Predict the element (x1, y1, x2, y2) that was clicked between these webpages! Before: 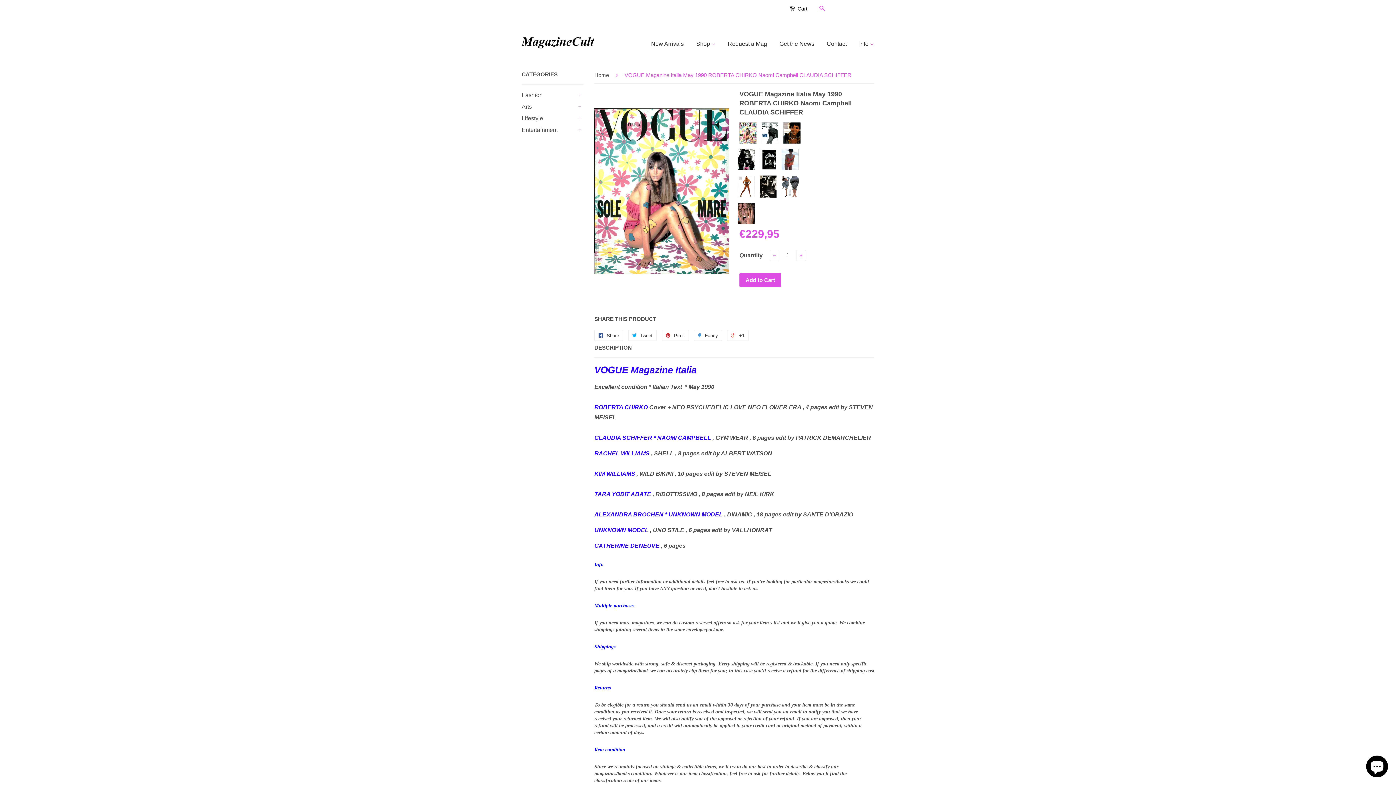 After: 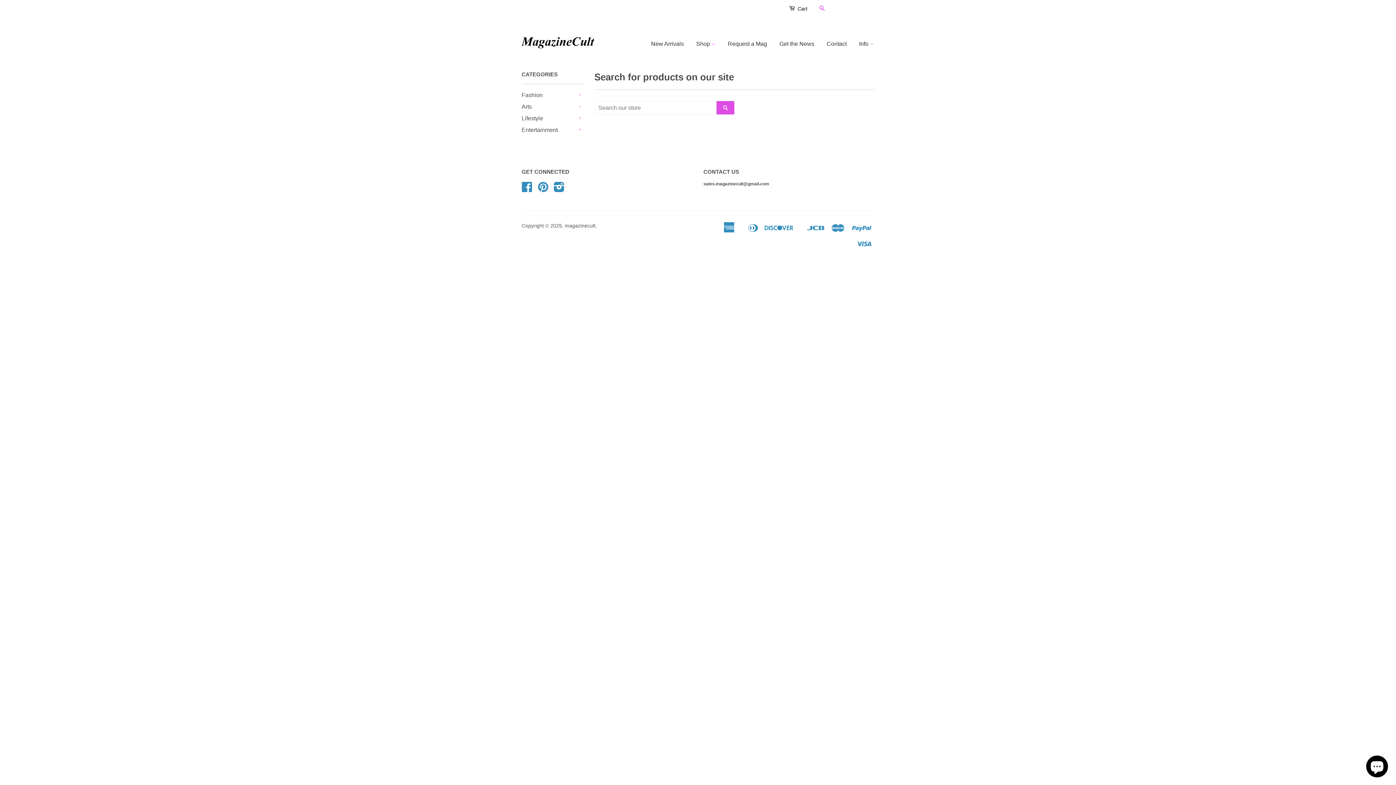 Action: bbox: (816, 2, 828, 14) label: Search